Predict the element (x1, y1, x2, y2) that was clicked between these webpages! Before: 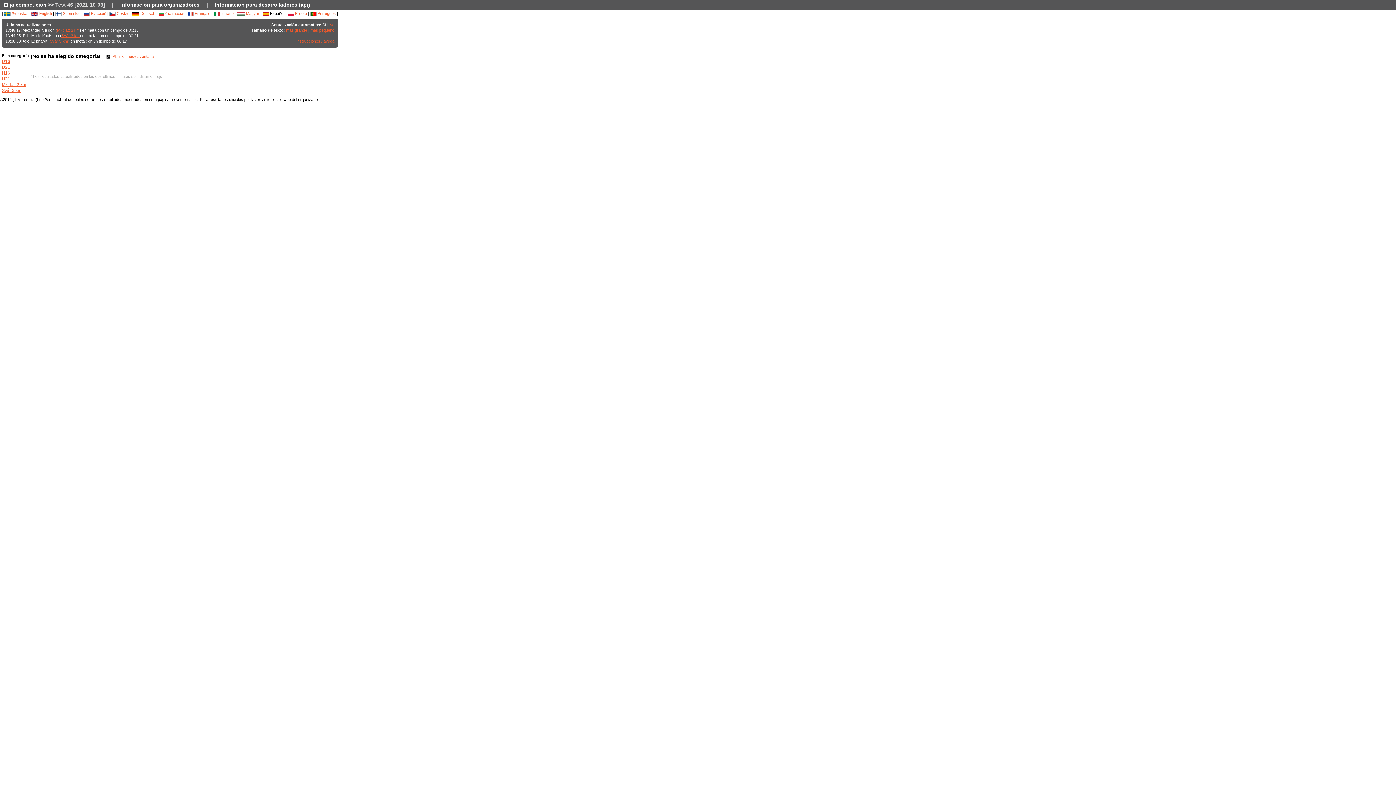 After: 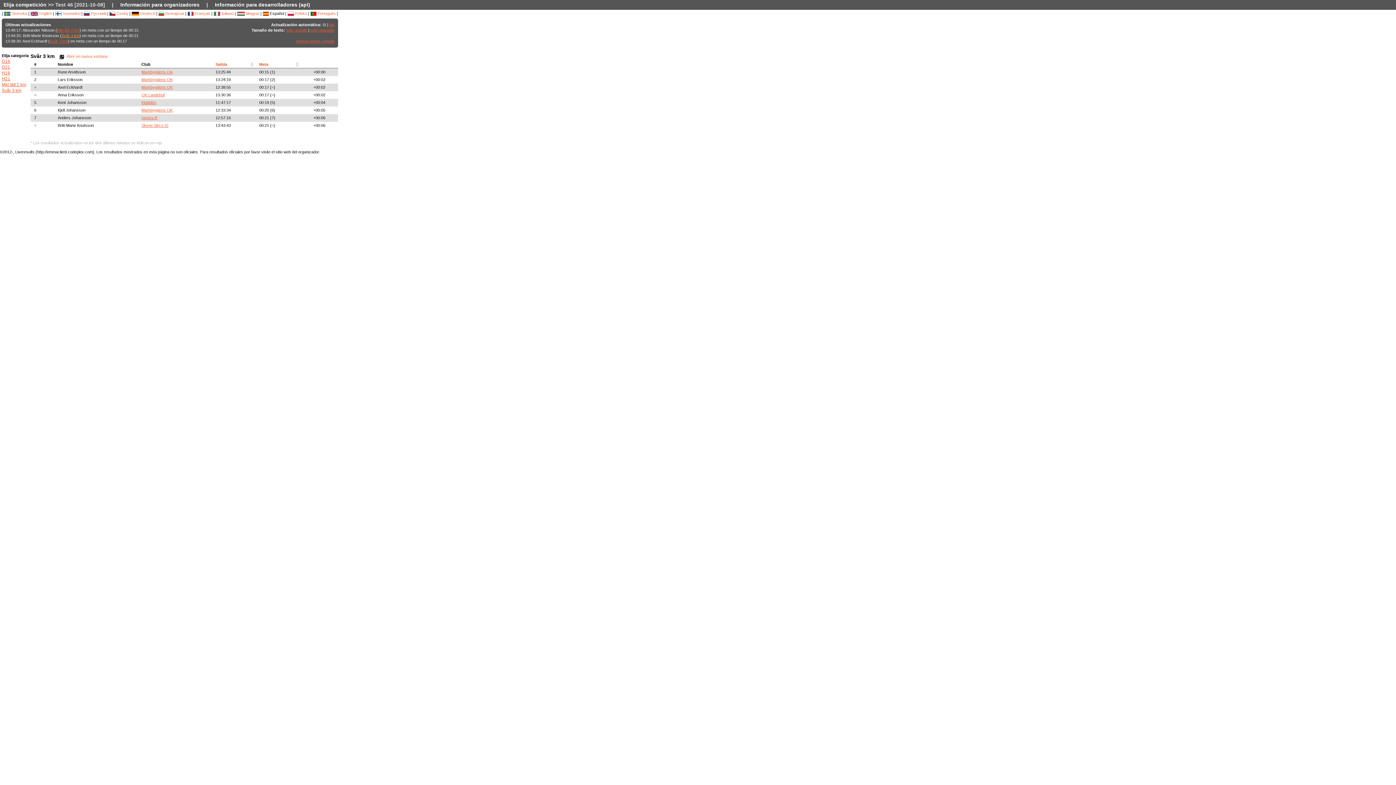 Action: bbox: (61, 33, 79, 37) label: Svår 3 km